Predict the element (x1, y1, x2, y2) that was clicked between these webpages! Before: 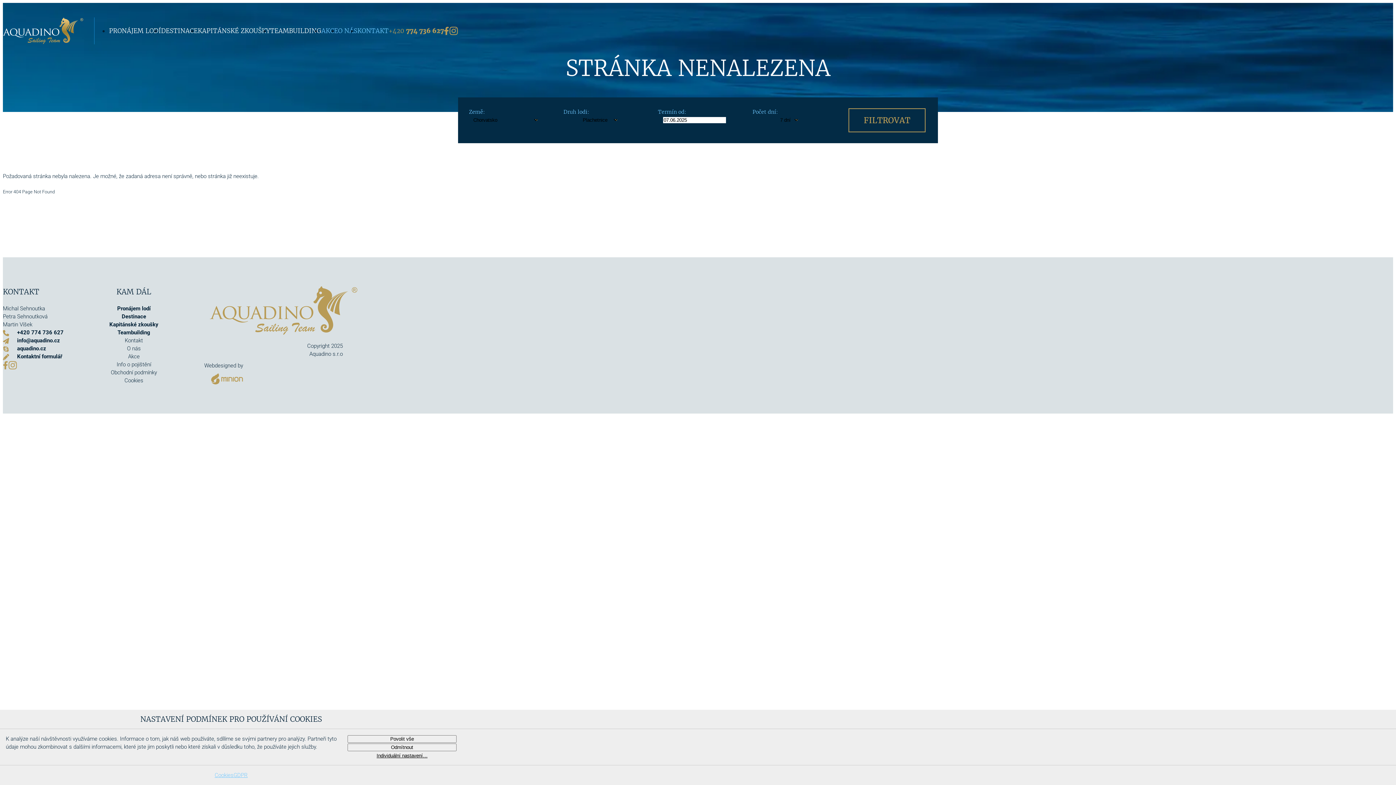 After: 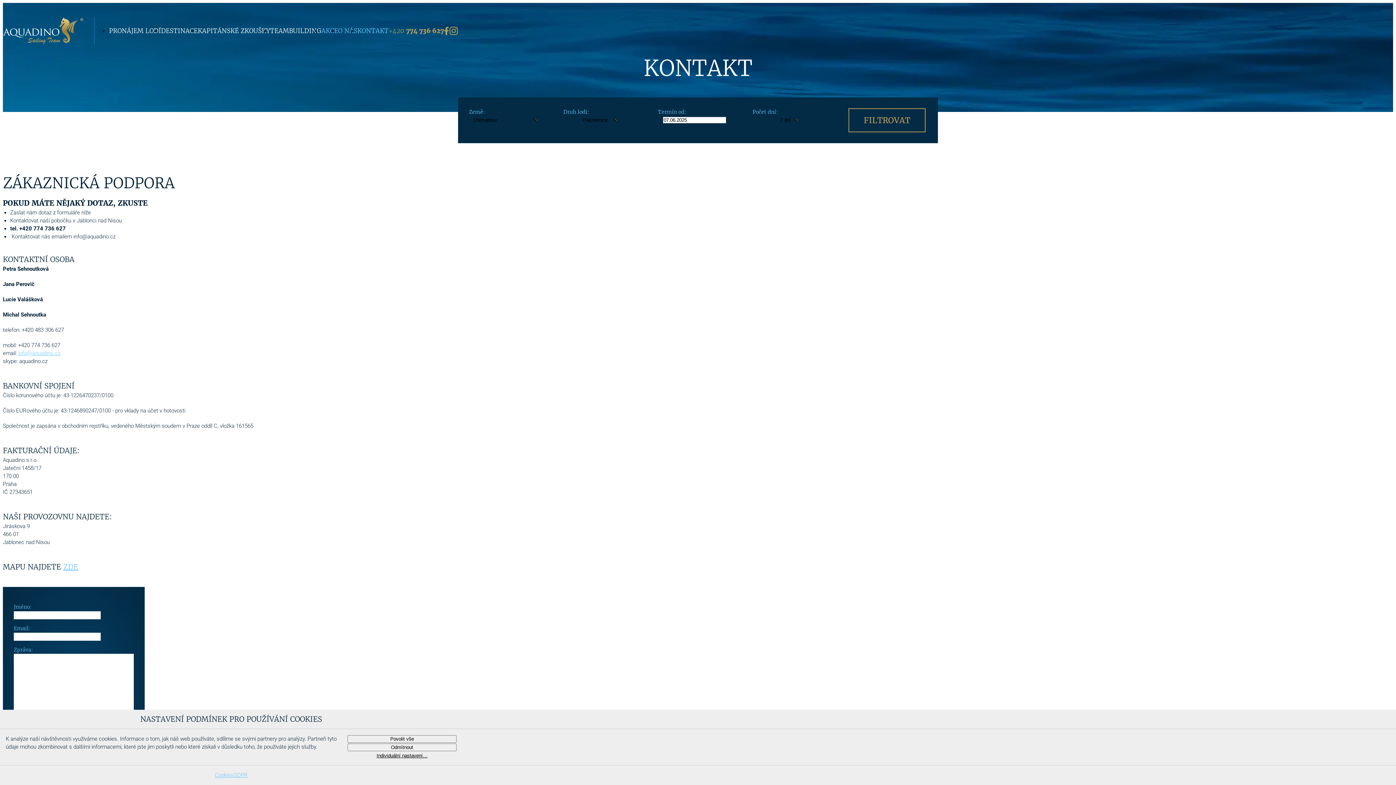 Action: bbox: (17, 353, 62, 360) label: Kontaktní formulář